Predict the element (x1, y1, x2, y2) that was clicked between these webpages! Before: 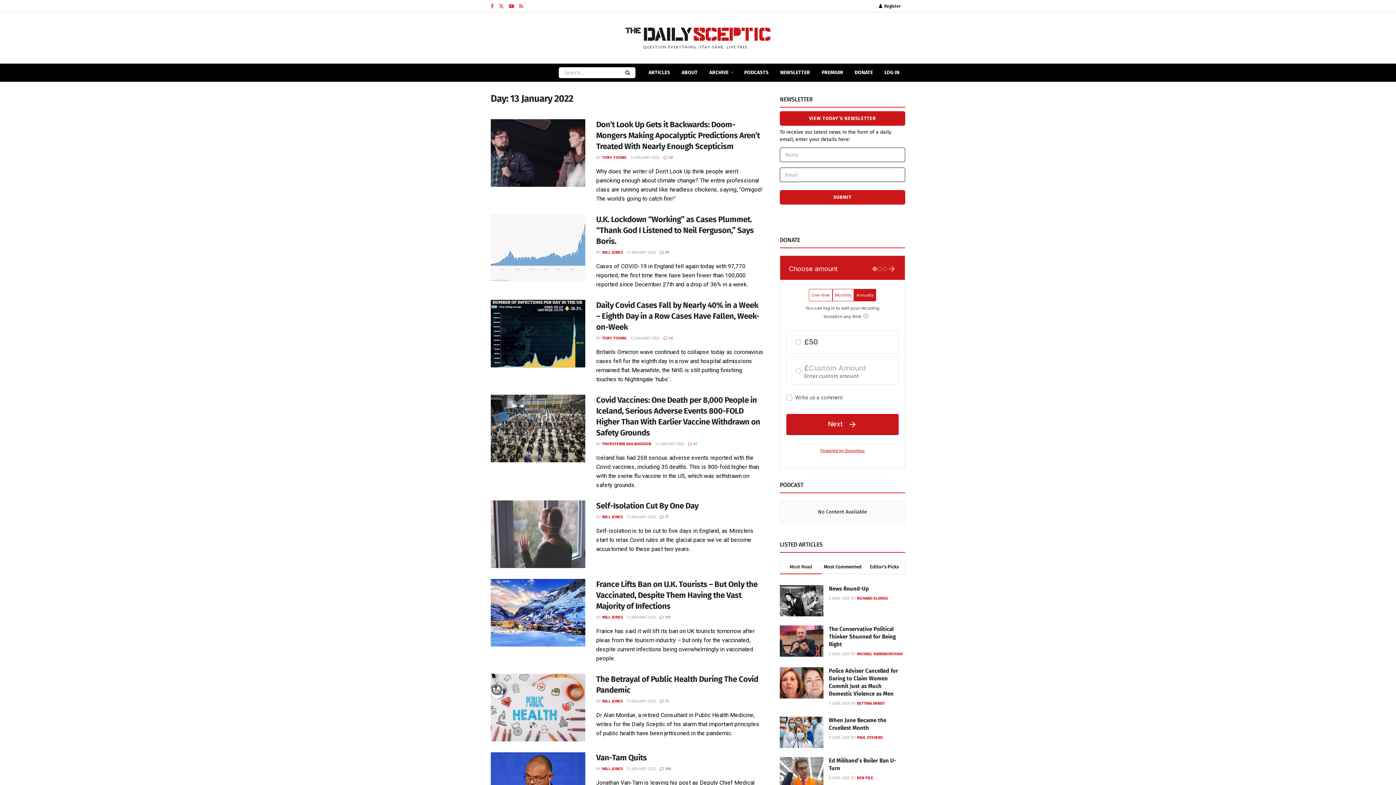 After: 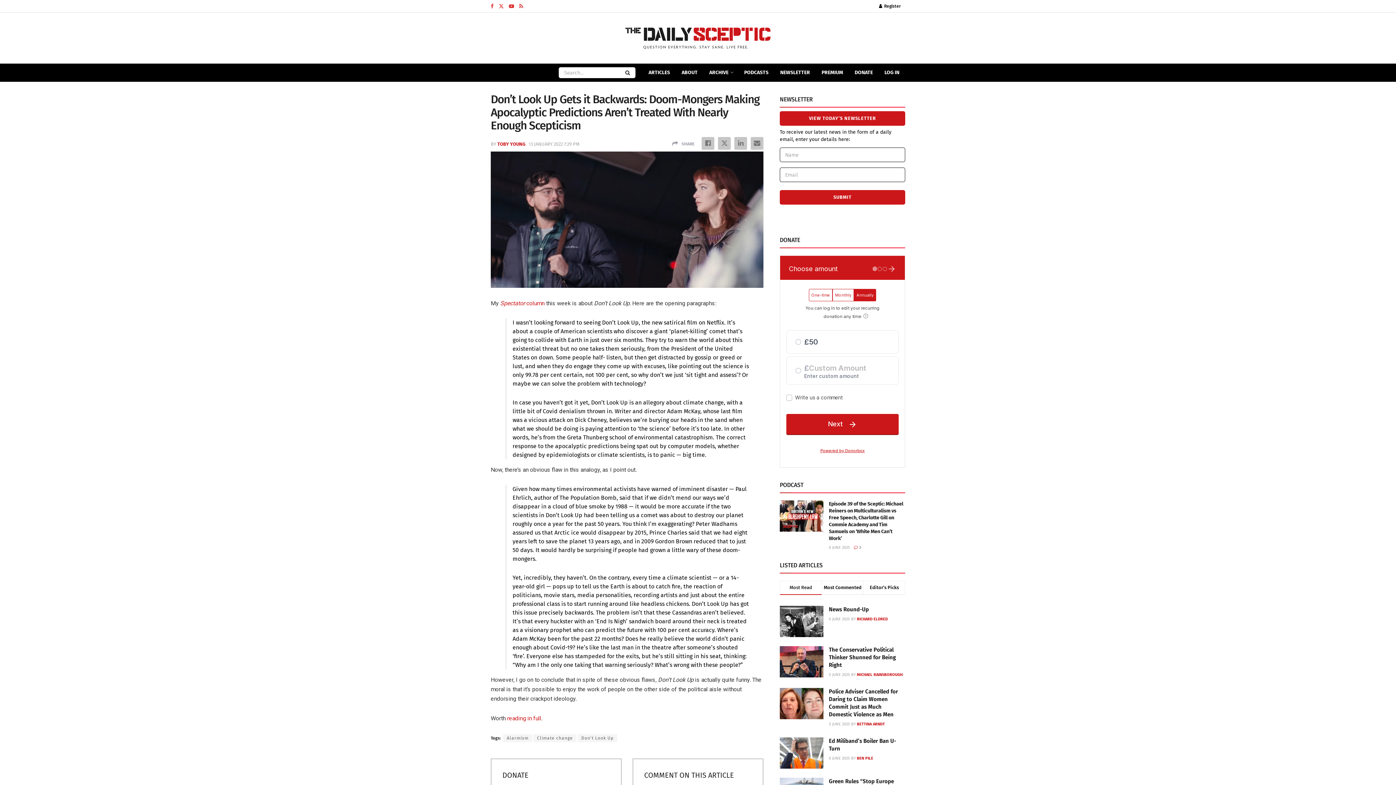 Action: bbox: (596, 119, 760, 151) label: Don’t Look Up Gets it Backwards: Doom-Mongers Making Apocalyptic Predictions Aren’t Treated With Nearly Enough Scepticism